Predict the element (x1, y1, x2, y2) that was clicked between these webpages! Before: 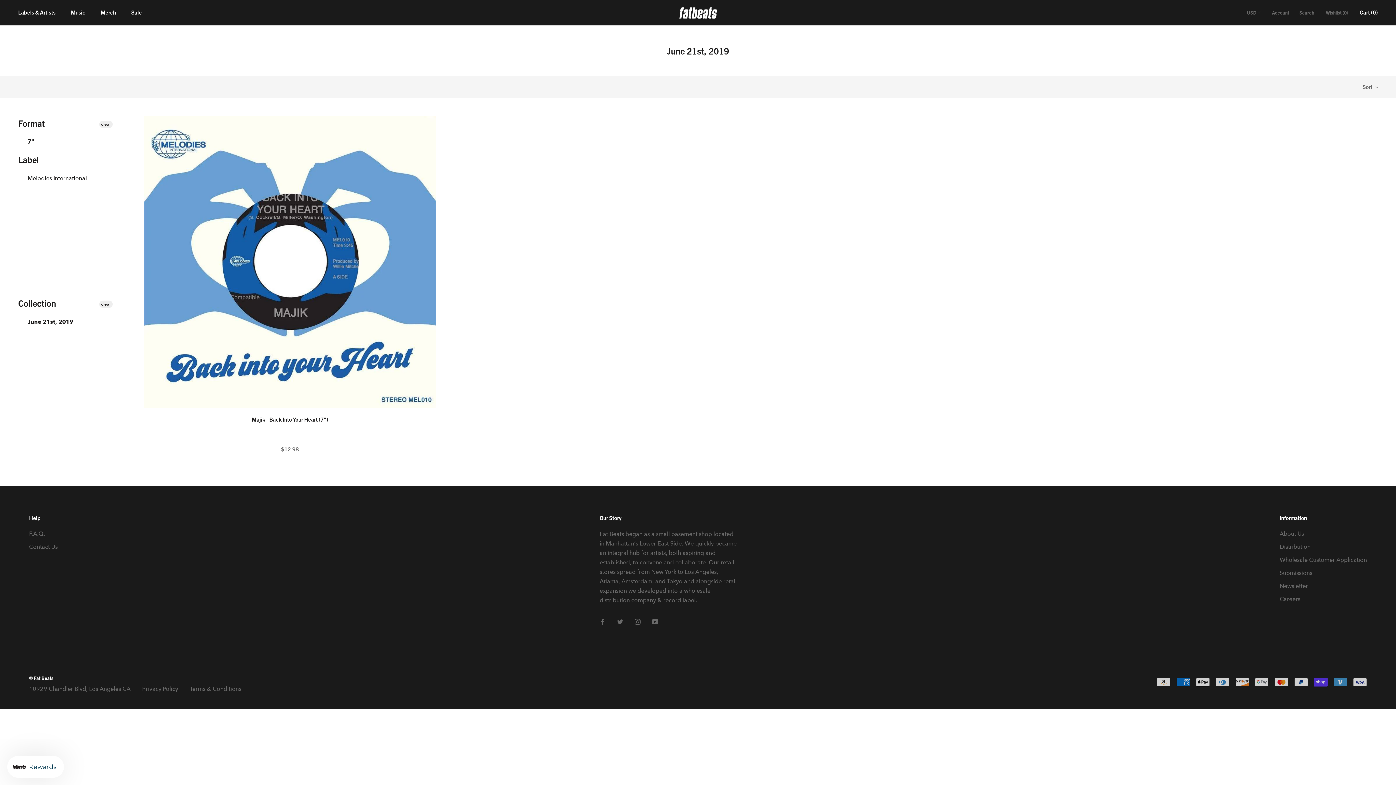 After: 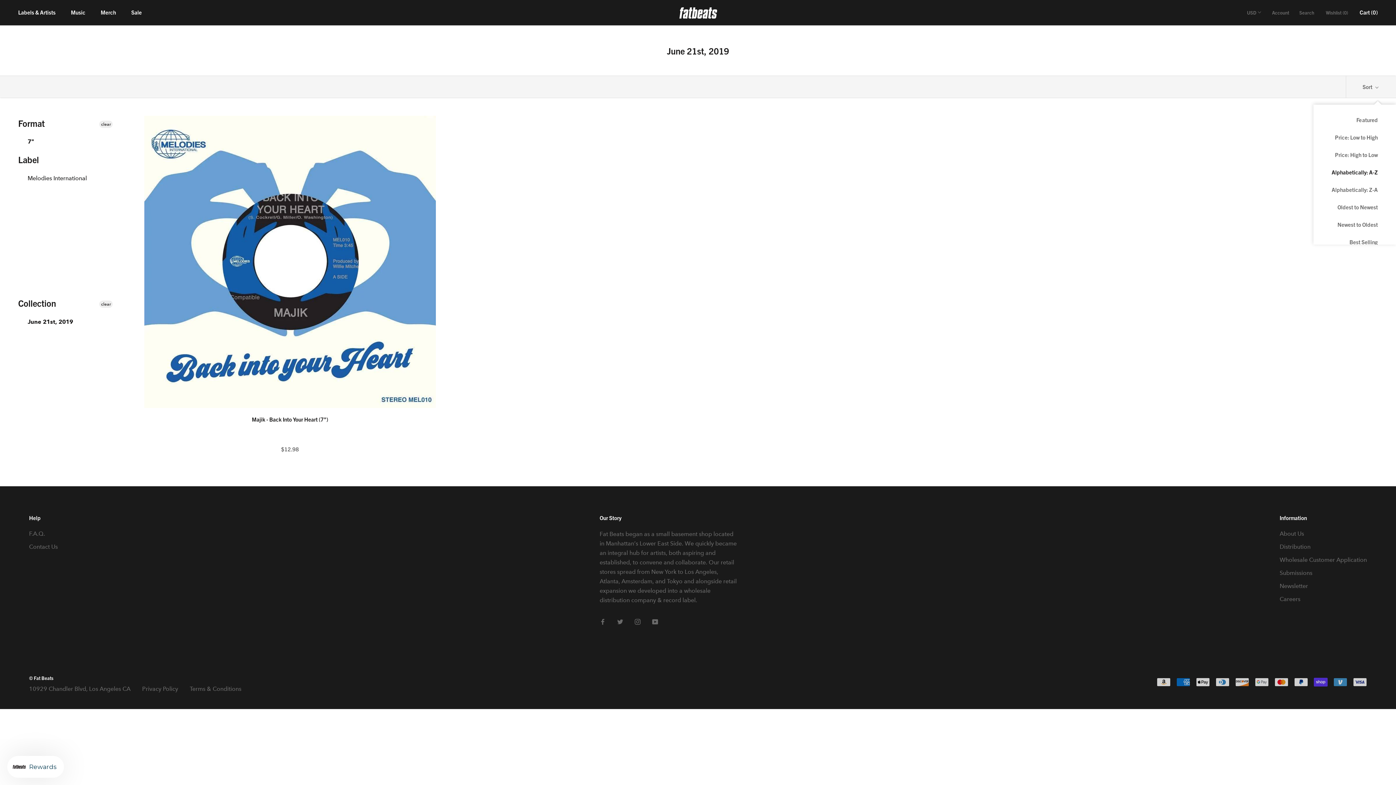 Action: label: Show sort by bbox: (1346, 75, 1396, 97)